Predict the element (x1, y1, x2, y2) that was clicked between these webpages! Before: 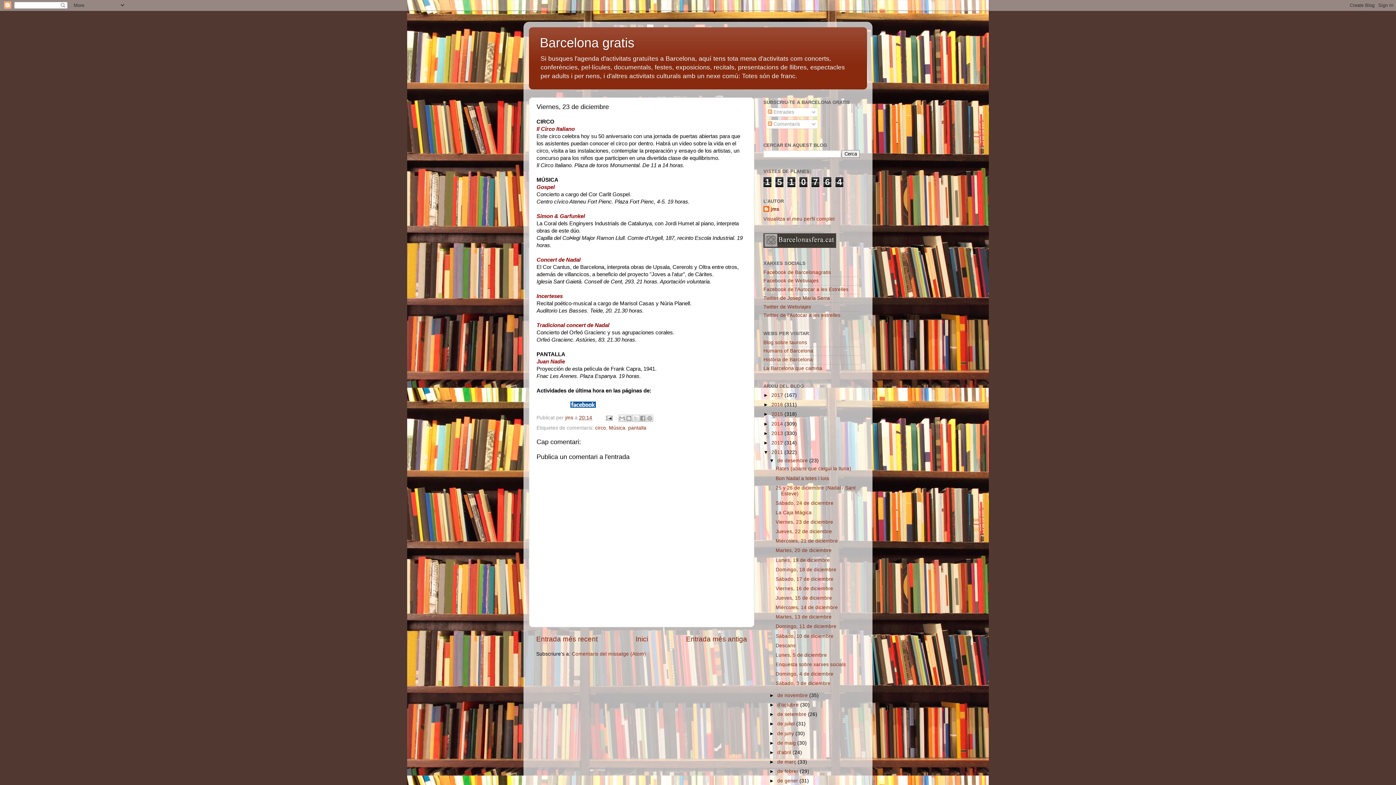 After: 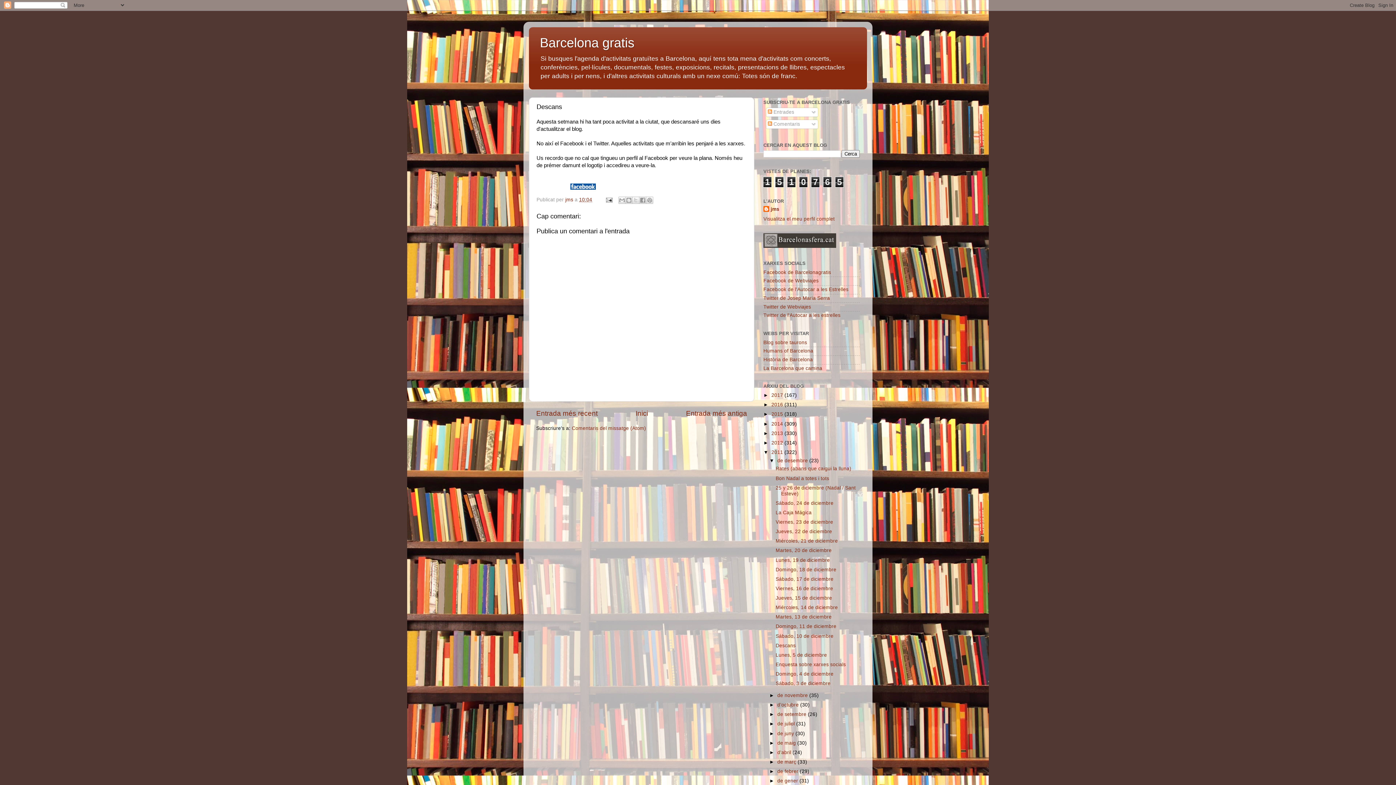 Action: bbox: (775, 643, 795, 648) label: Descans